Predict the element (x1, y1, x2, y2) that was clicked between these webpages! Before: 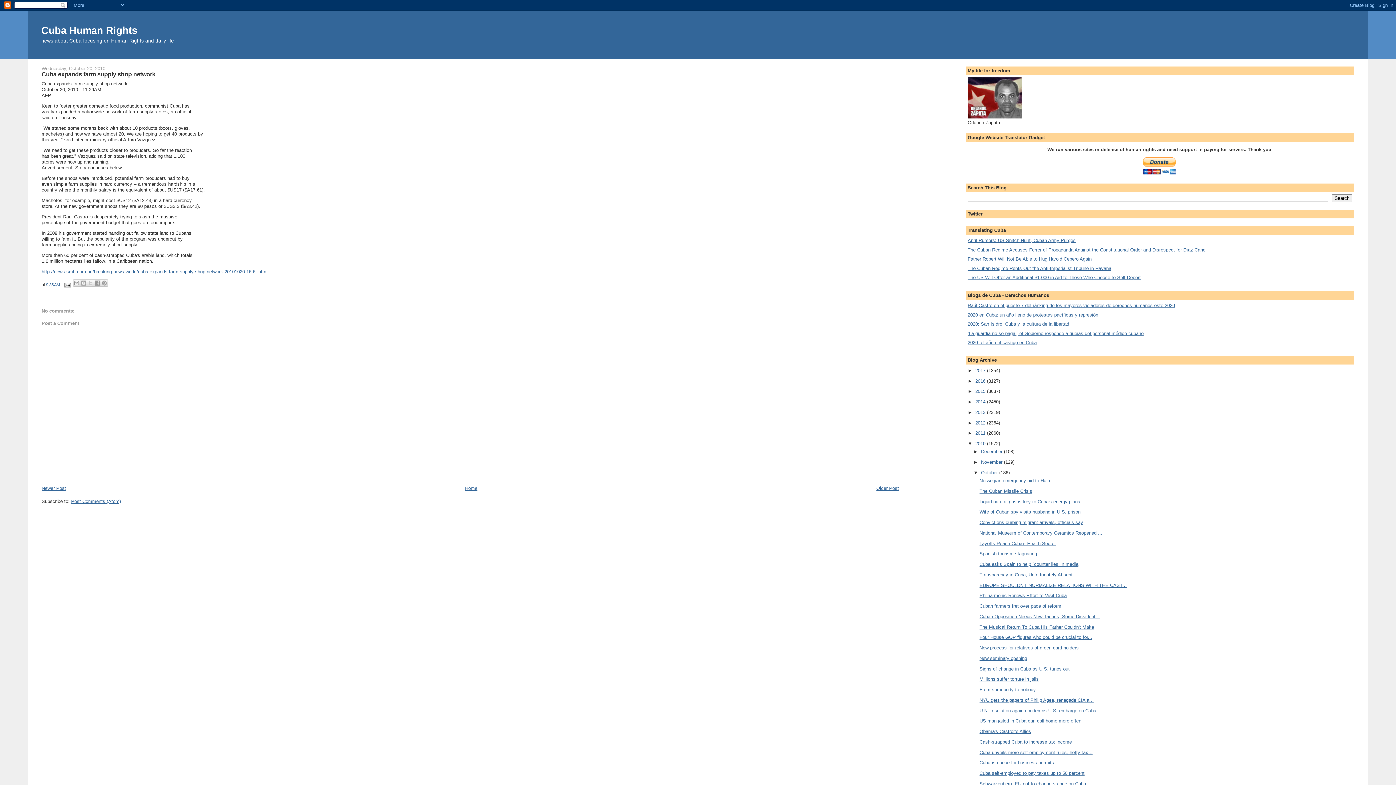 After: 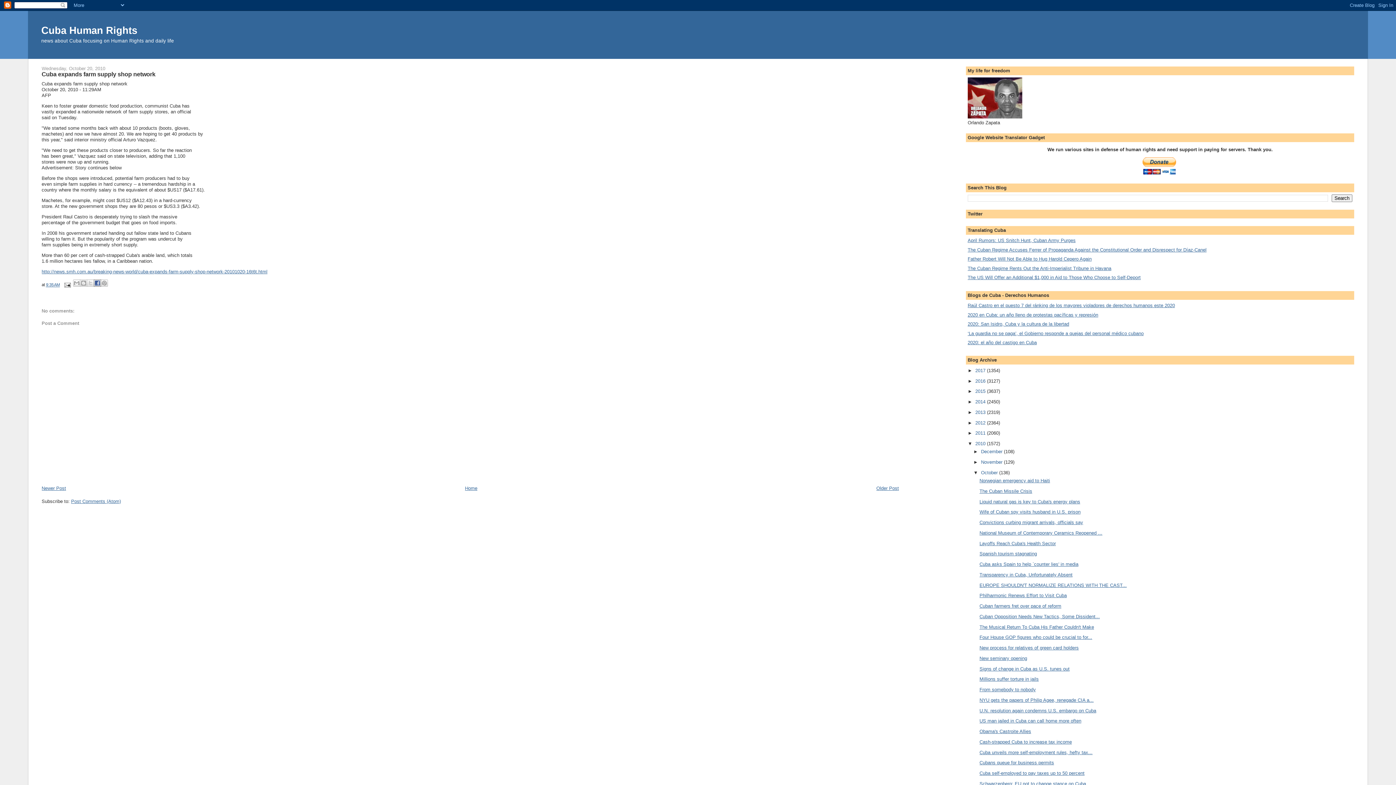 Action: label: Share to Facebook bbox: (93, 279, 101, 286)